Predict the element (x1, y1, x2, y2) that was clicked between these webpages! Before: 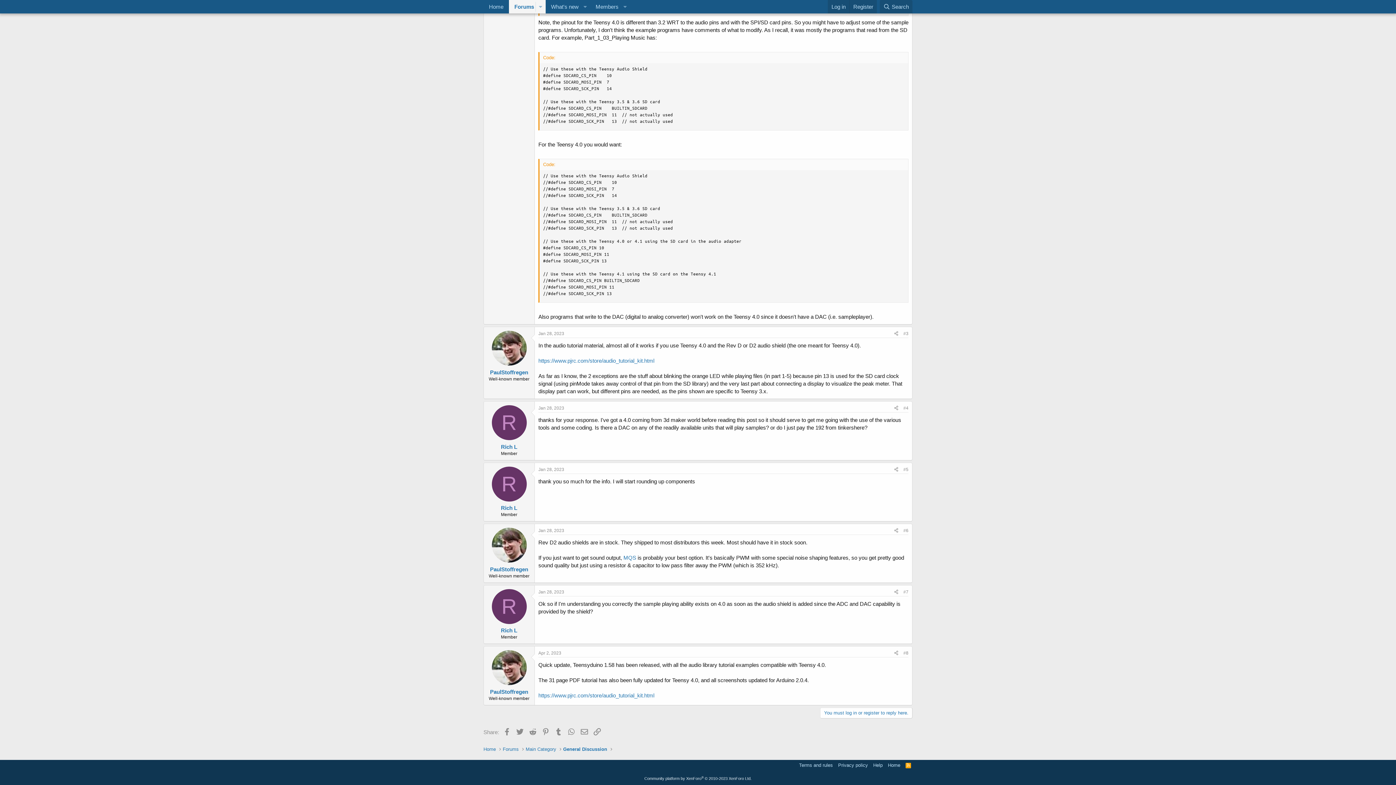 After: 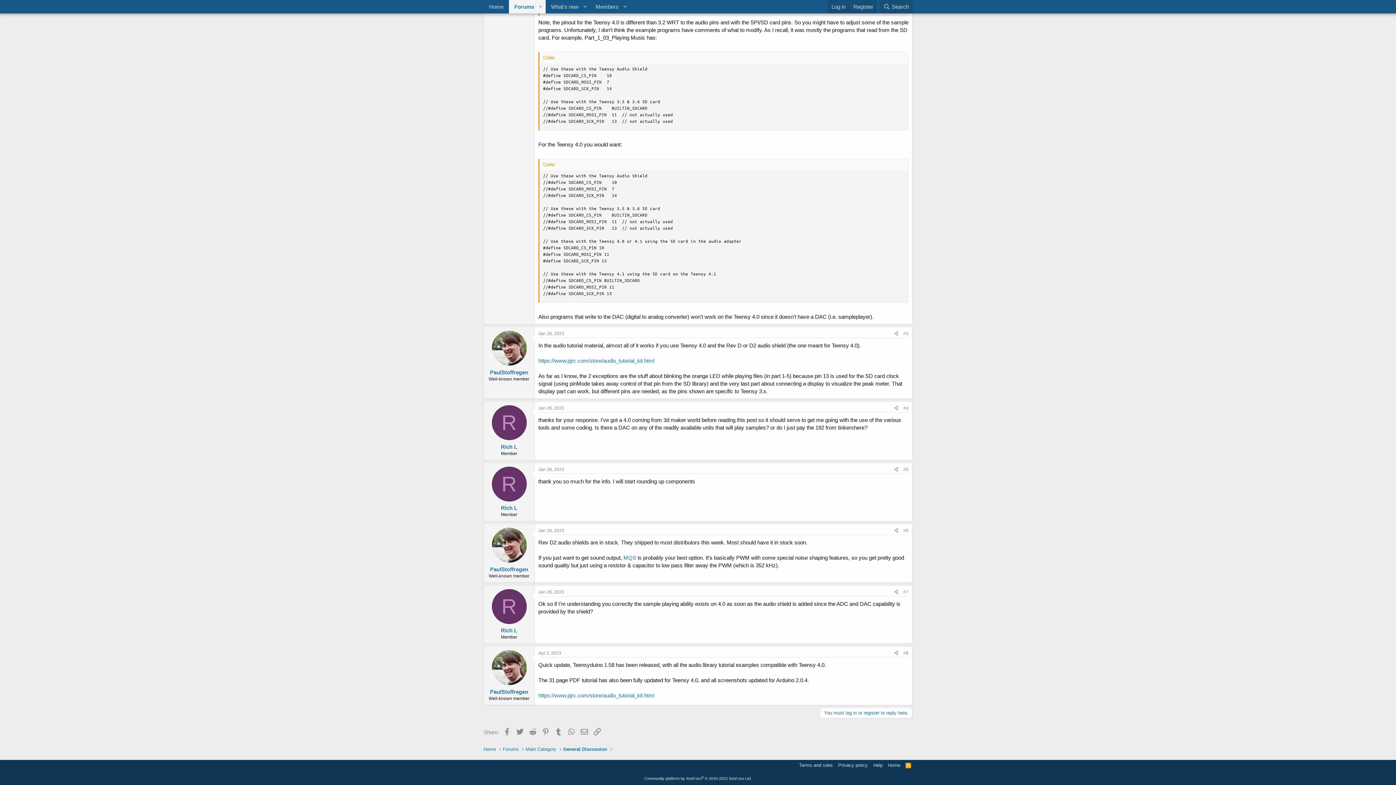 Action: bbox: (903, 589, 908, 594) label: #7